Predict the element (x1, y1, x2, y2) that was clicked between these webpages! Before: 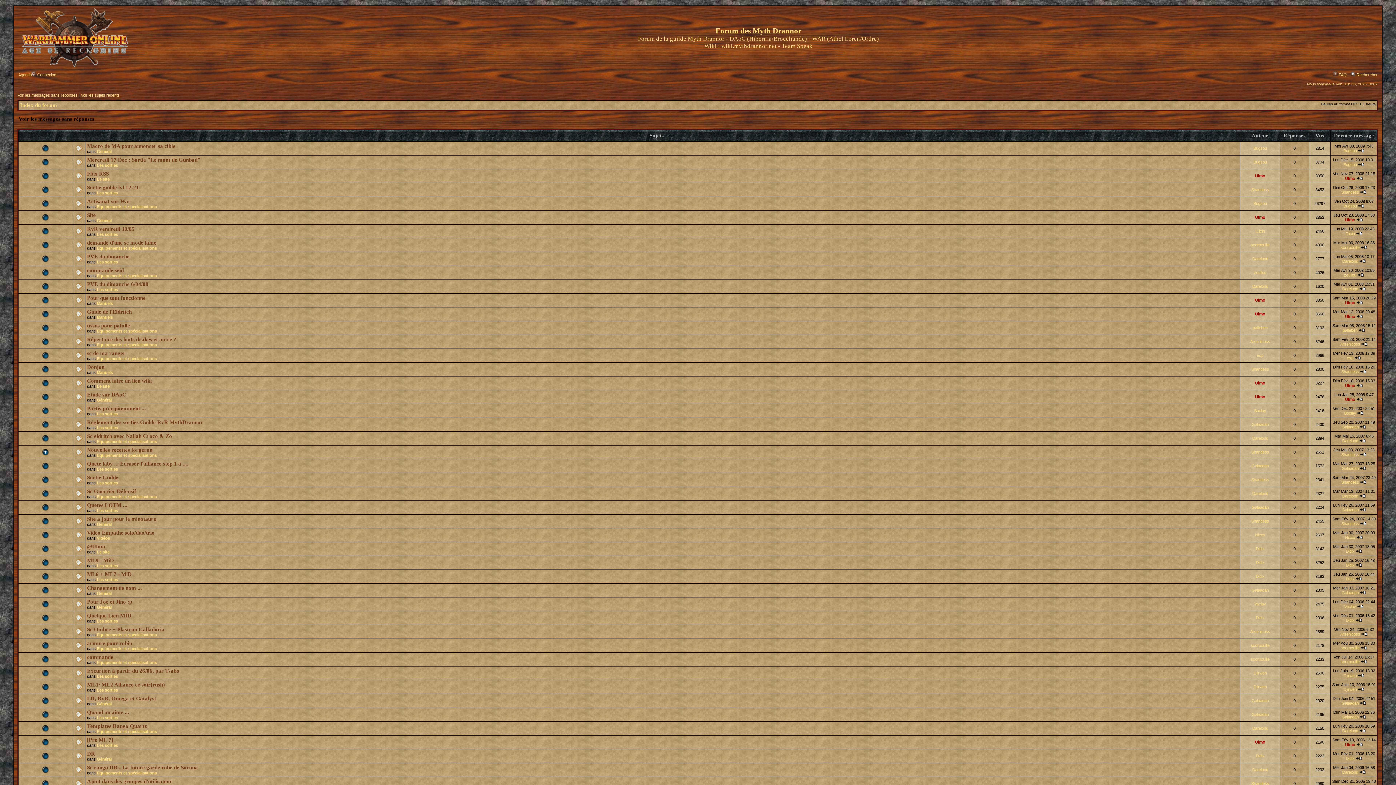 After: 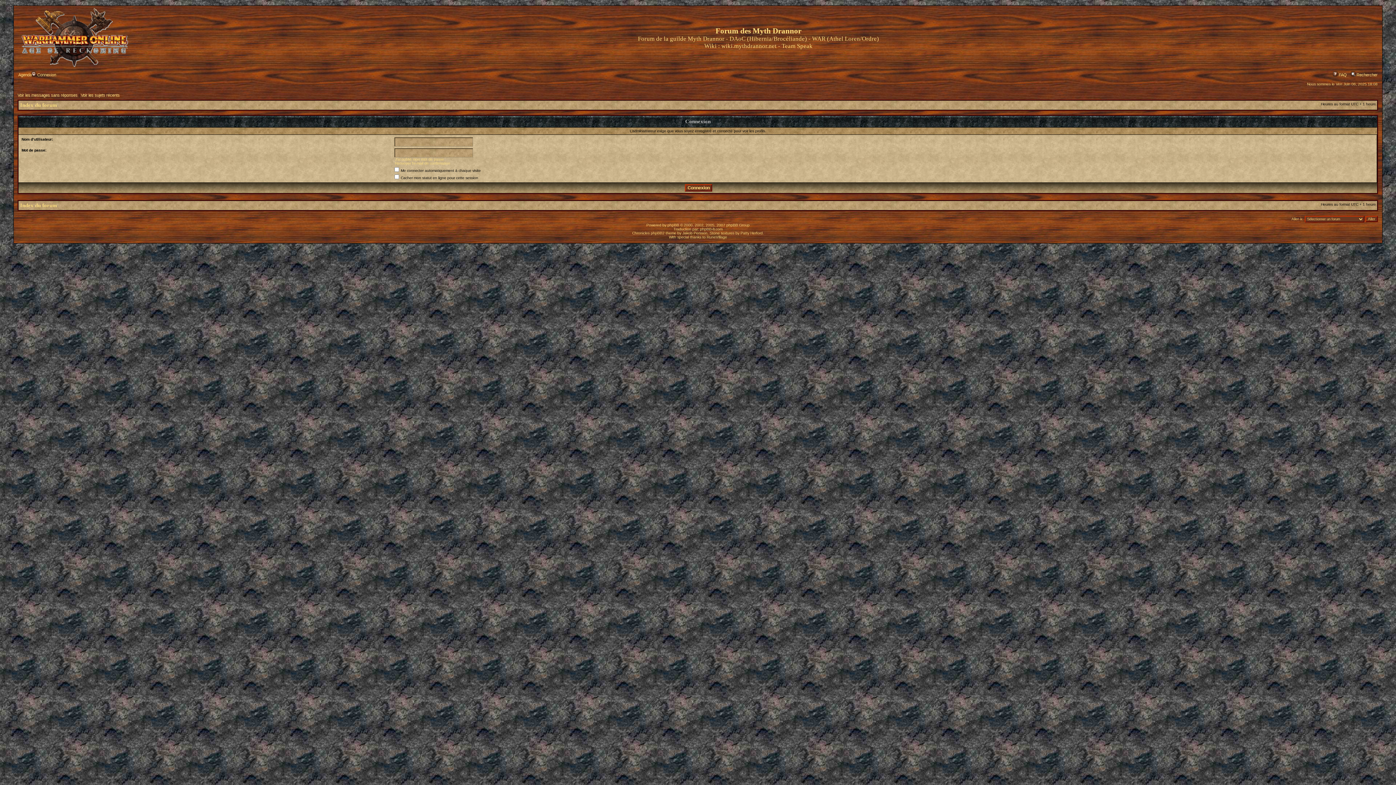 Action: label: Galaadan bbox: (1251, 505, 1269, 509)